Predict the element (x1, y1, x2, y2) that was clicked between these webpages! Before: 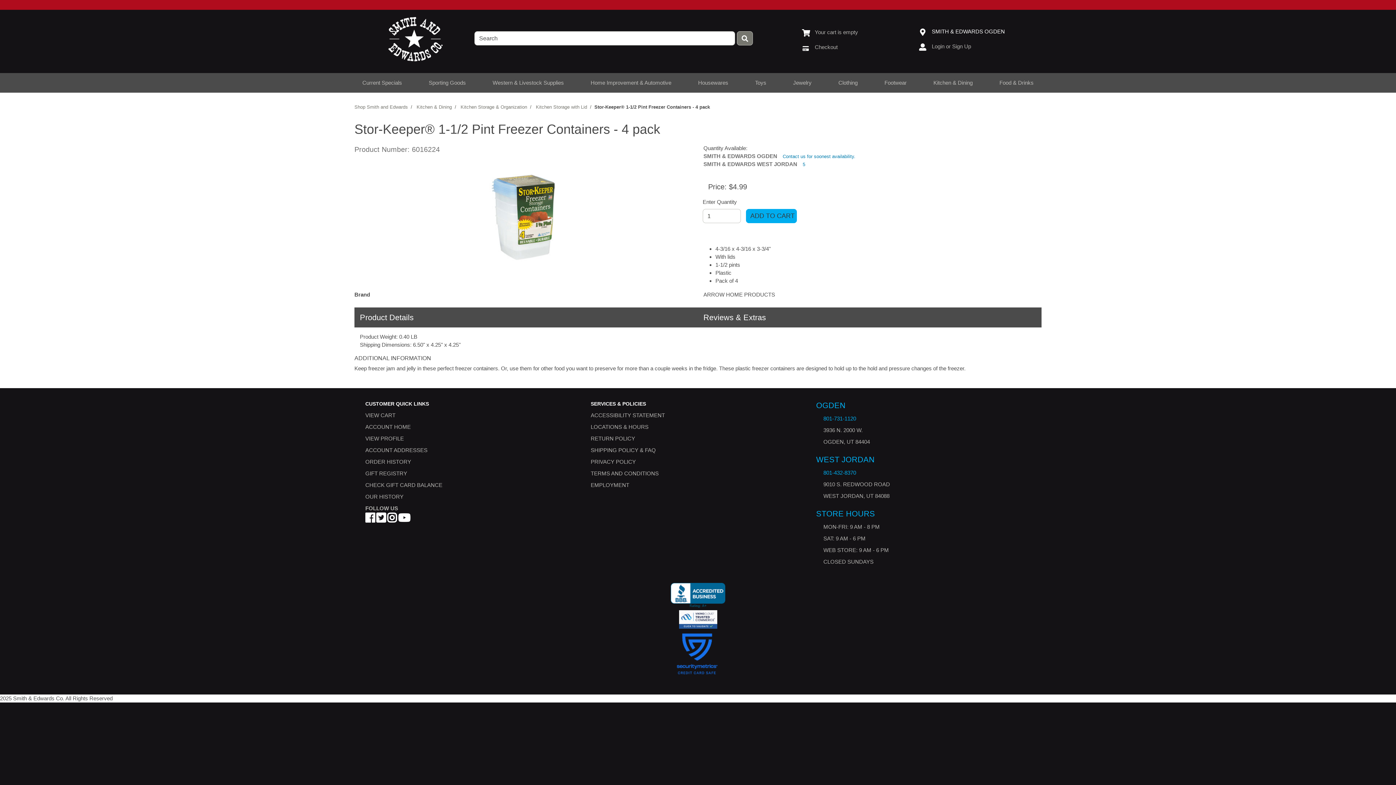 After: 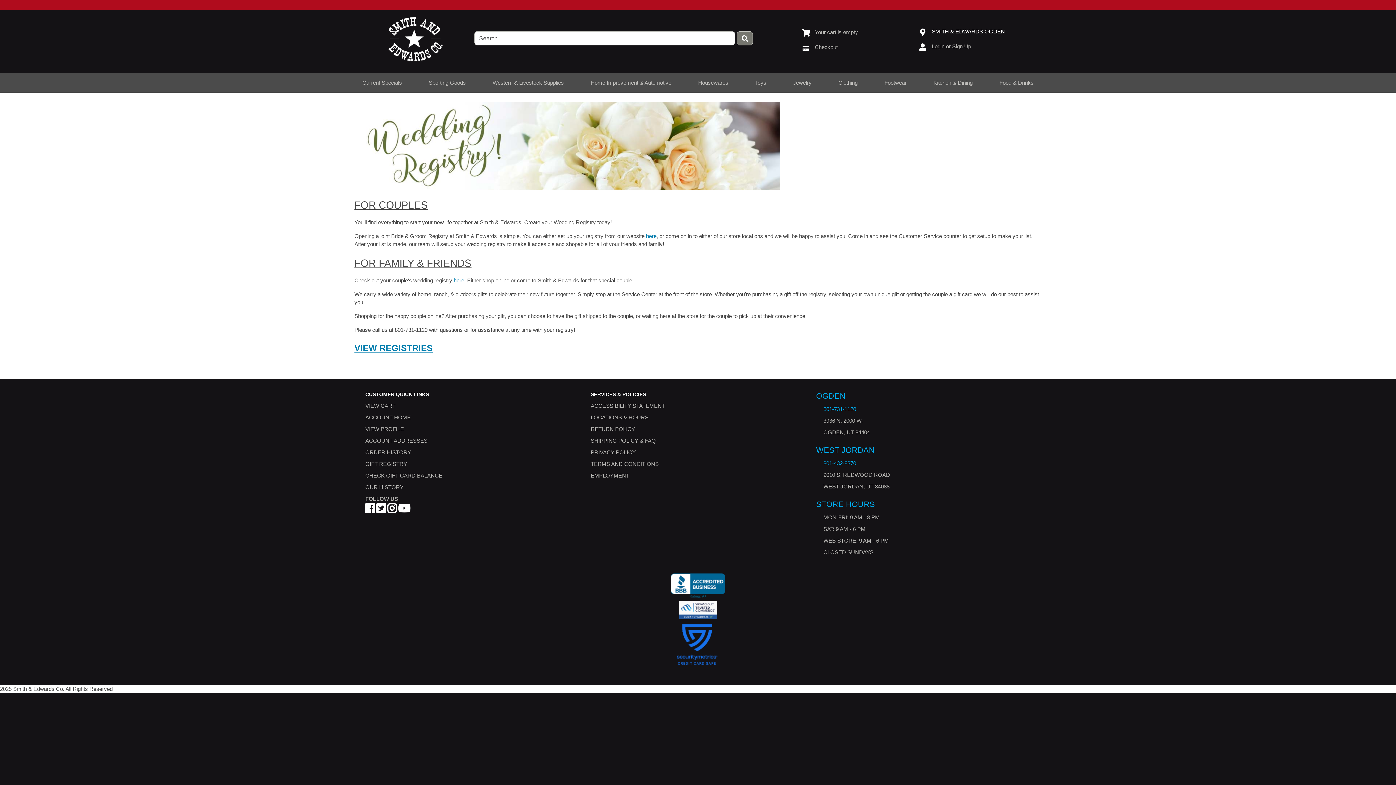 Action: label: GIFT REGISTRY bbox: (365, 470, 407, 476)